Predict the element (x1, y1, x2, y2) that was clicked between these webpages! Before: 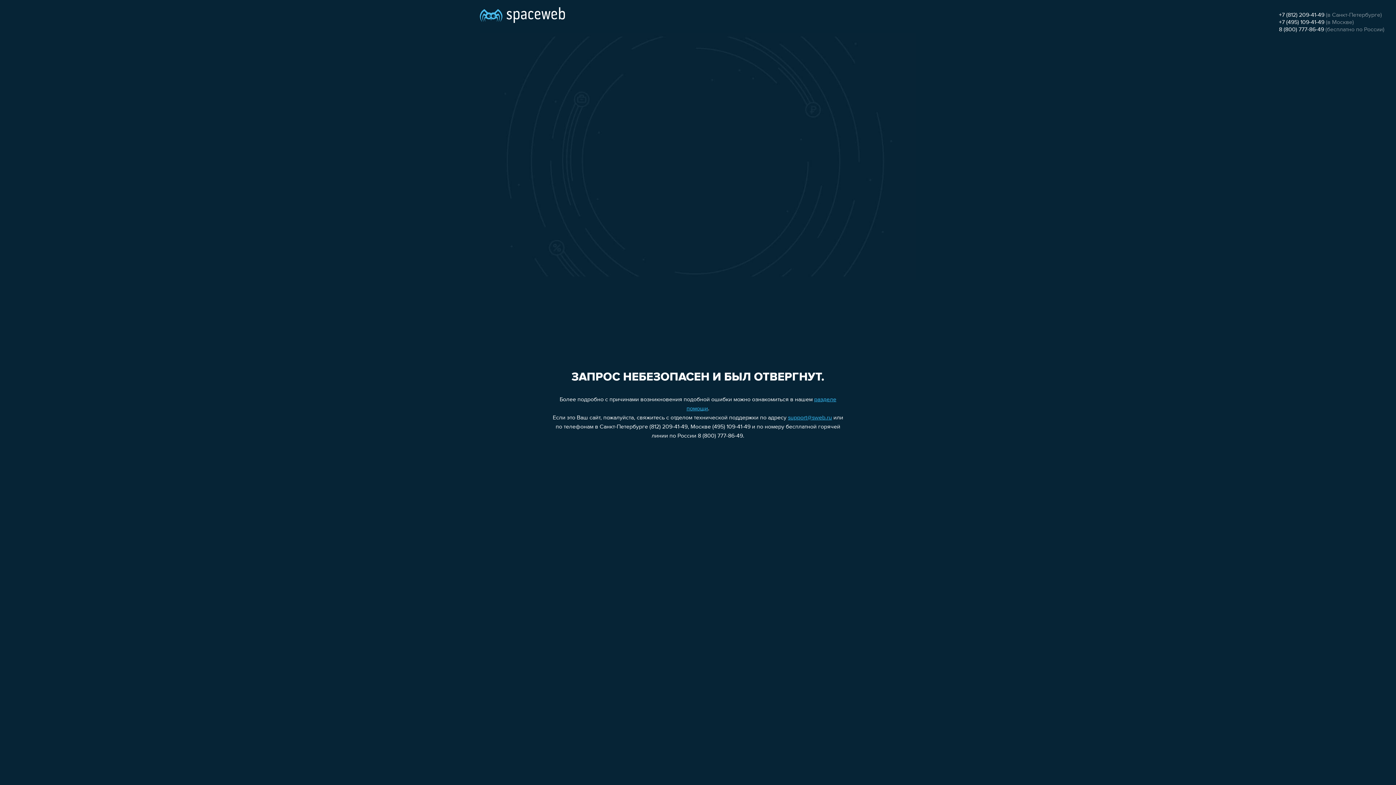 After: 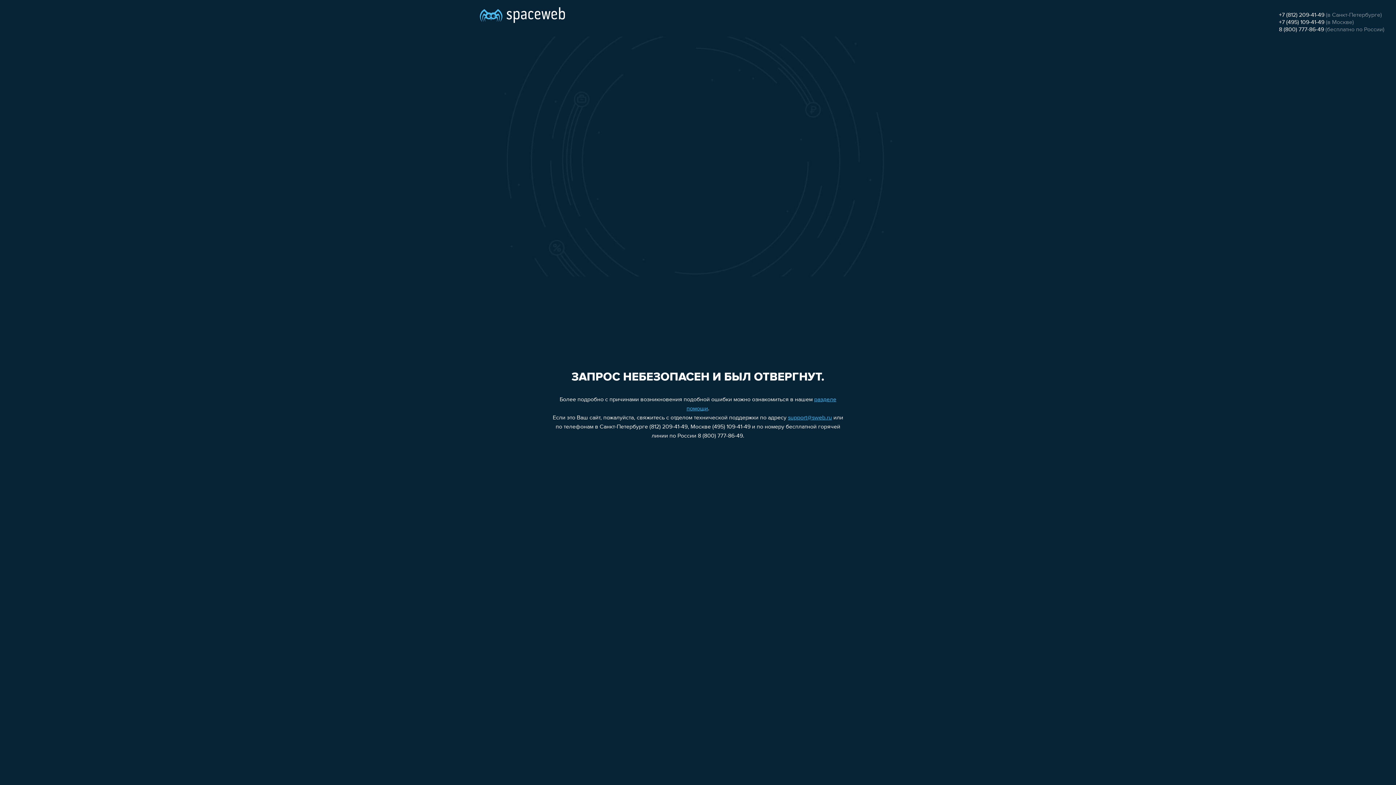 Action: bbox: (1279, 12, 1324, 18) label: +7 (812) 209-41-49